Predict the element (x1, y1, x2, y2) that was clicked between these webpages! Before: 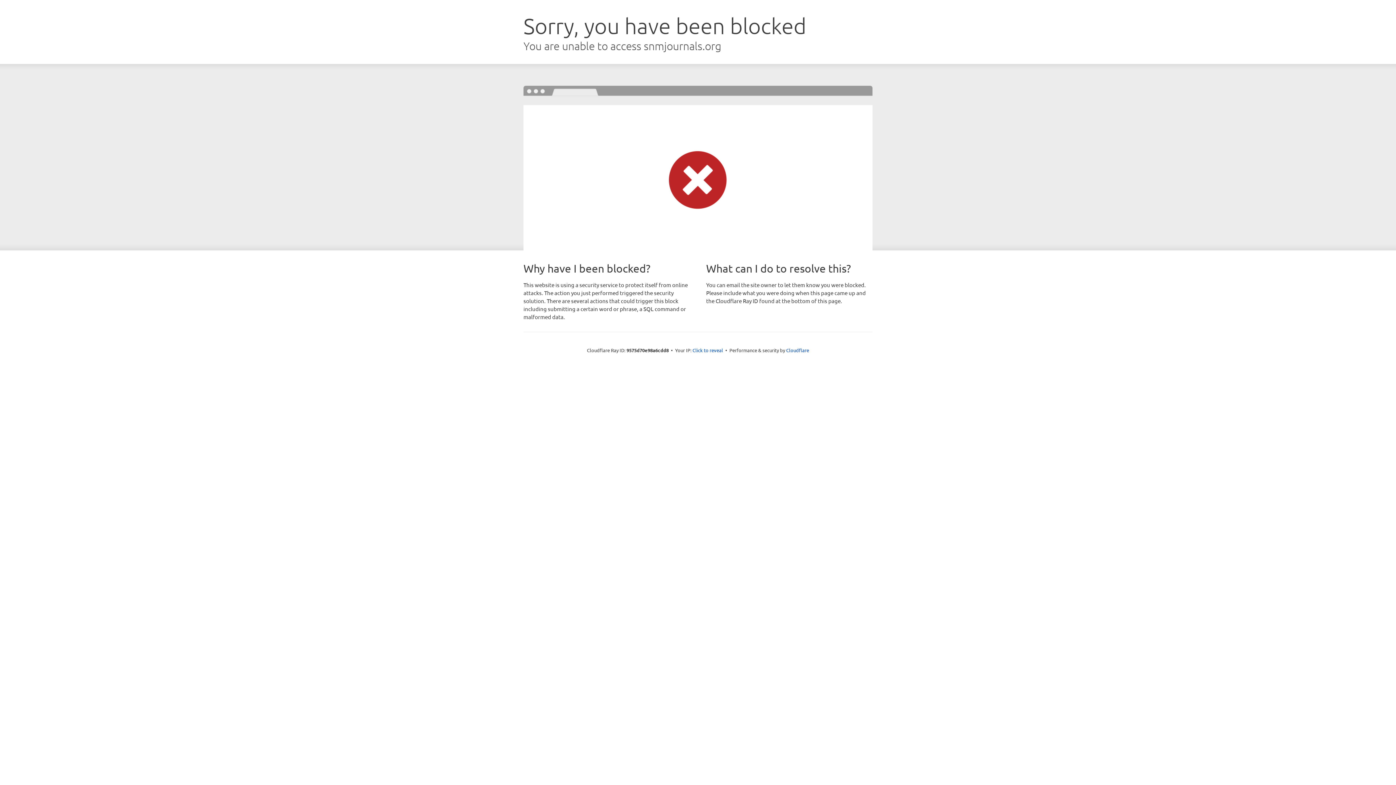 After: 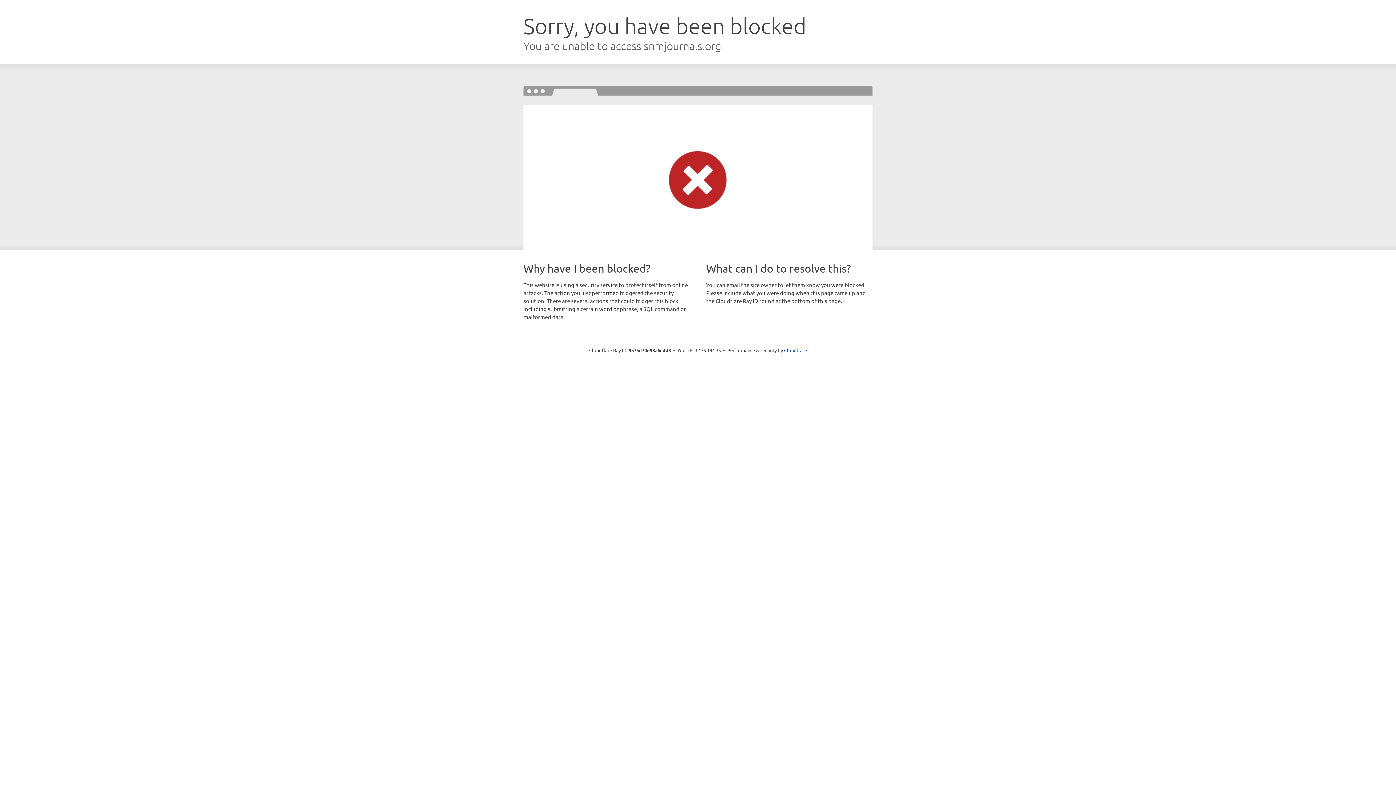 Action: label: Click to reveal bbox: (692, 346, 723, 353)